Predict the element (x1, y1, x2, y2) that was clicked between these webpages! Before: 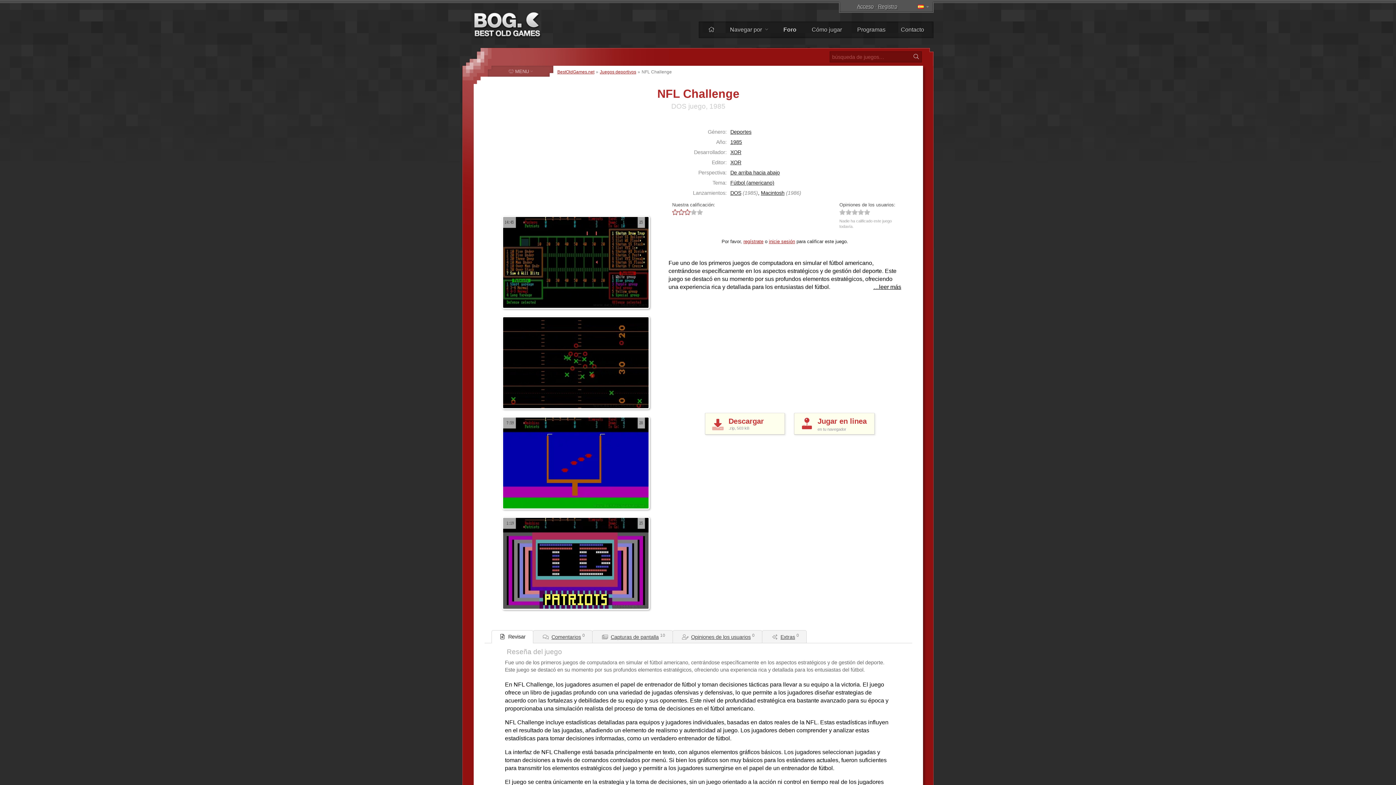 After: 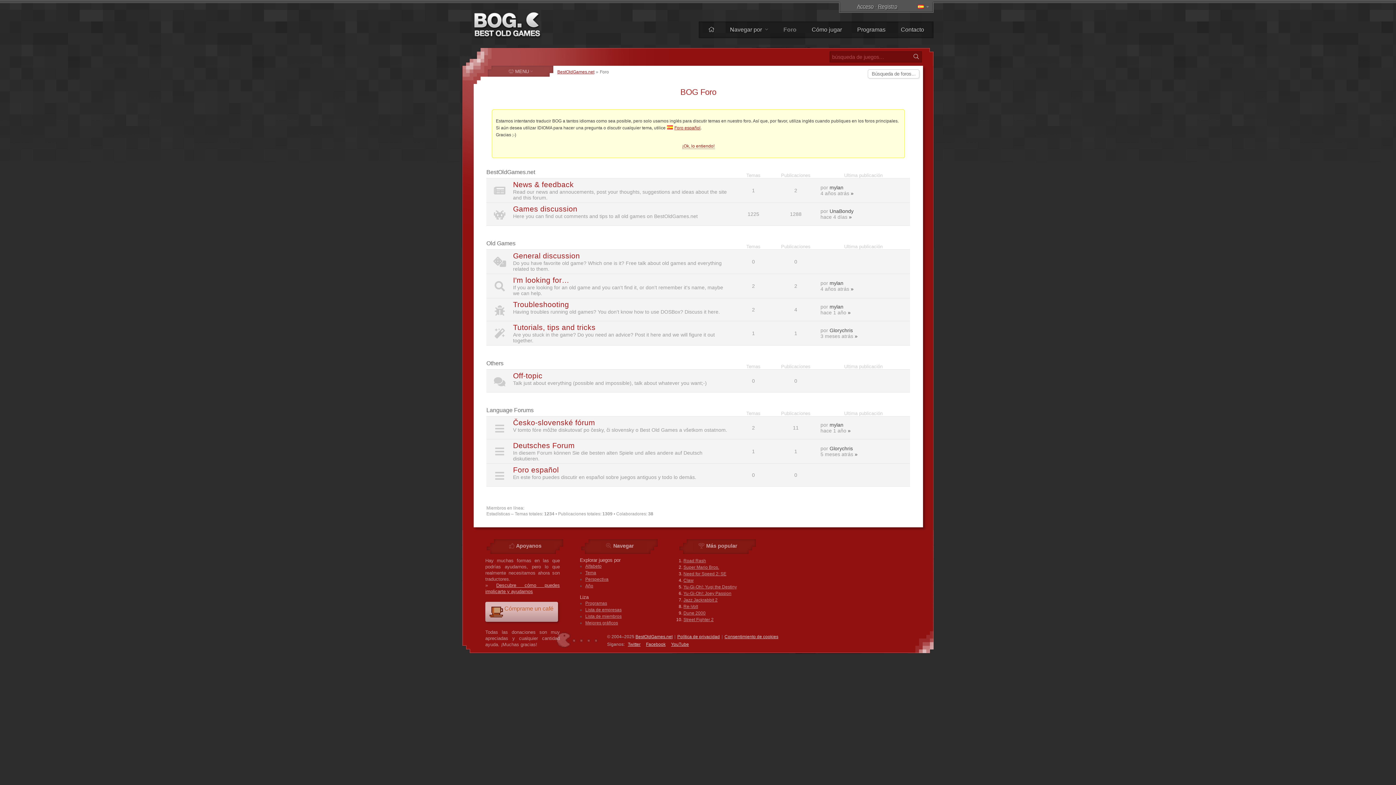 Action: label: Foro bbox: (776, 21, 804, 38)